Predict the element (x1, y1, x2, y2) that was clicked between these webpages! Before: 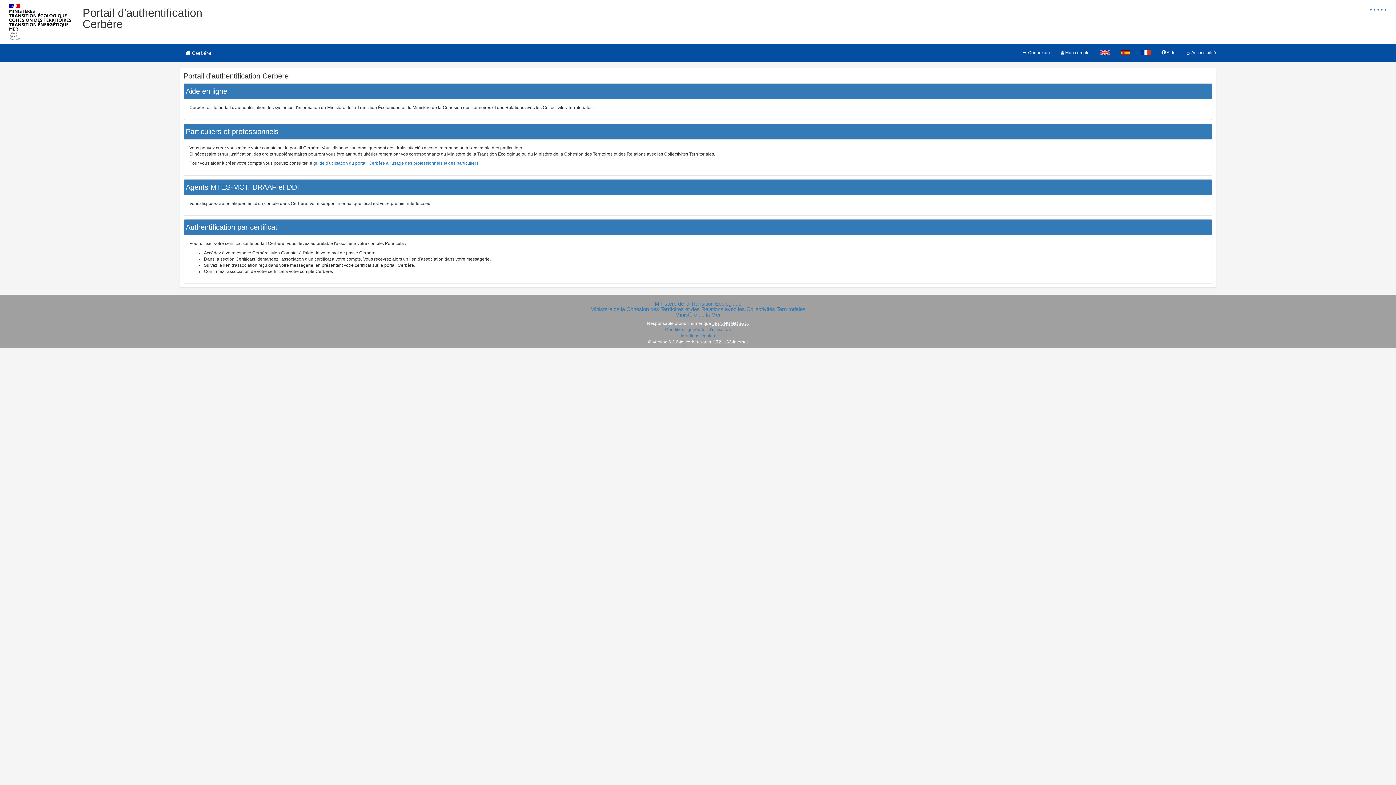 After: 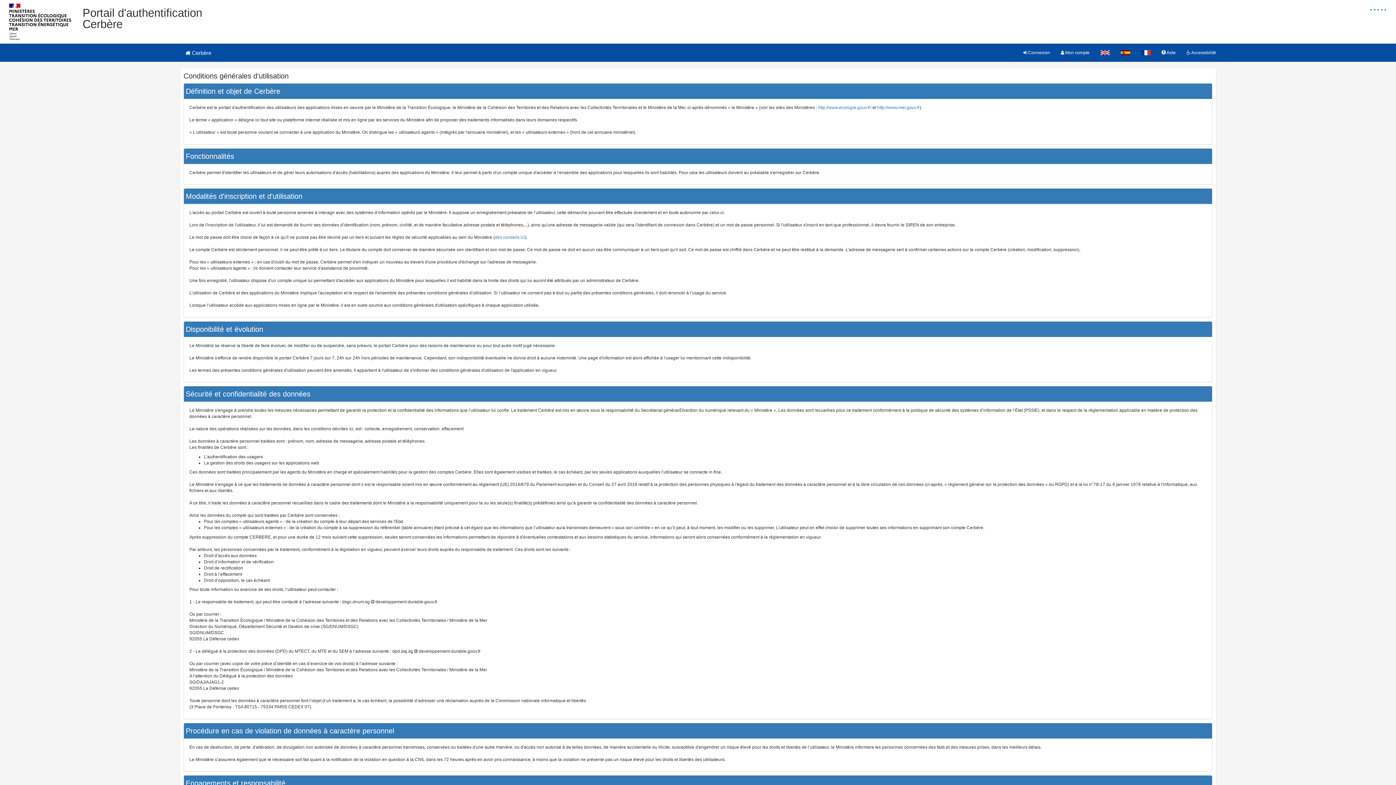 Action: label: Conditions générales d'utilisation bbox: (665, 327, 731, 332)